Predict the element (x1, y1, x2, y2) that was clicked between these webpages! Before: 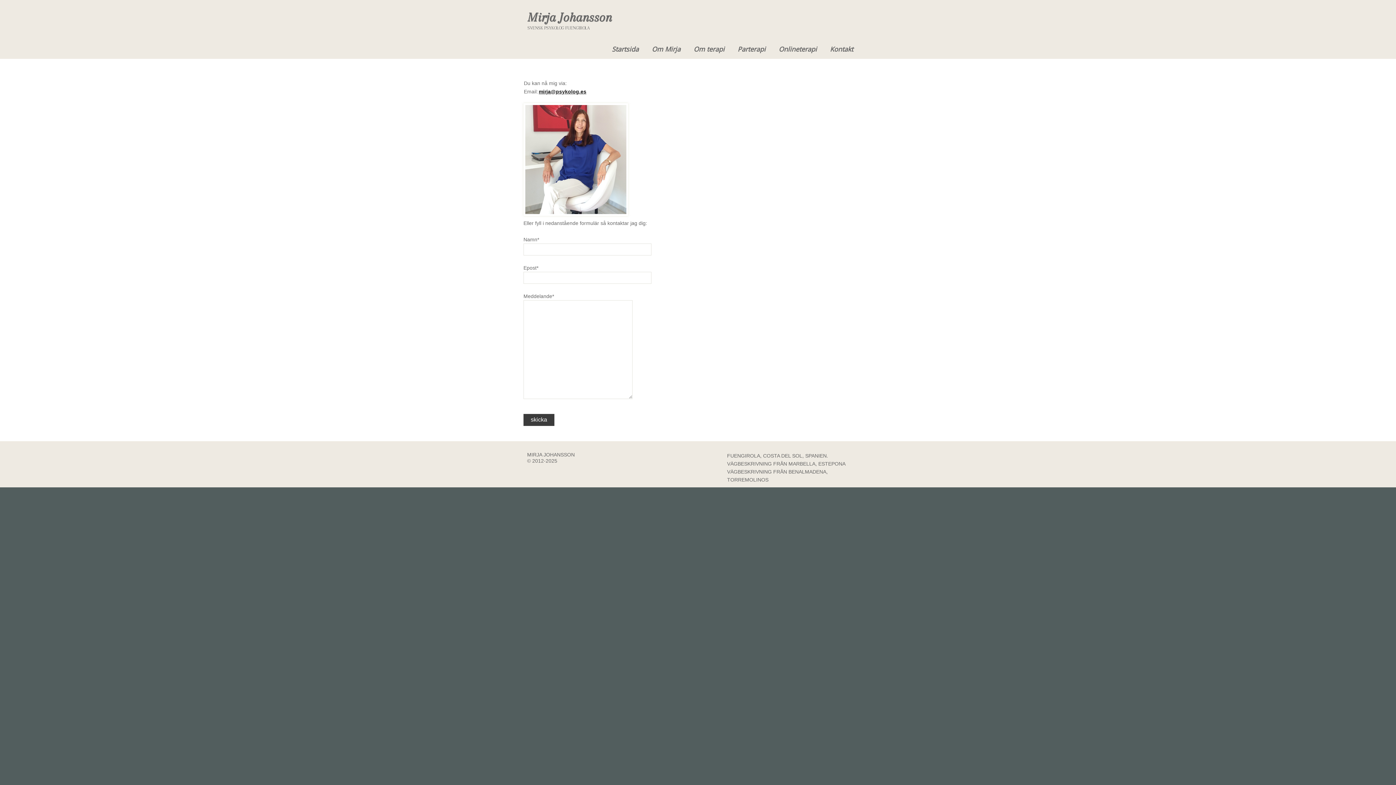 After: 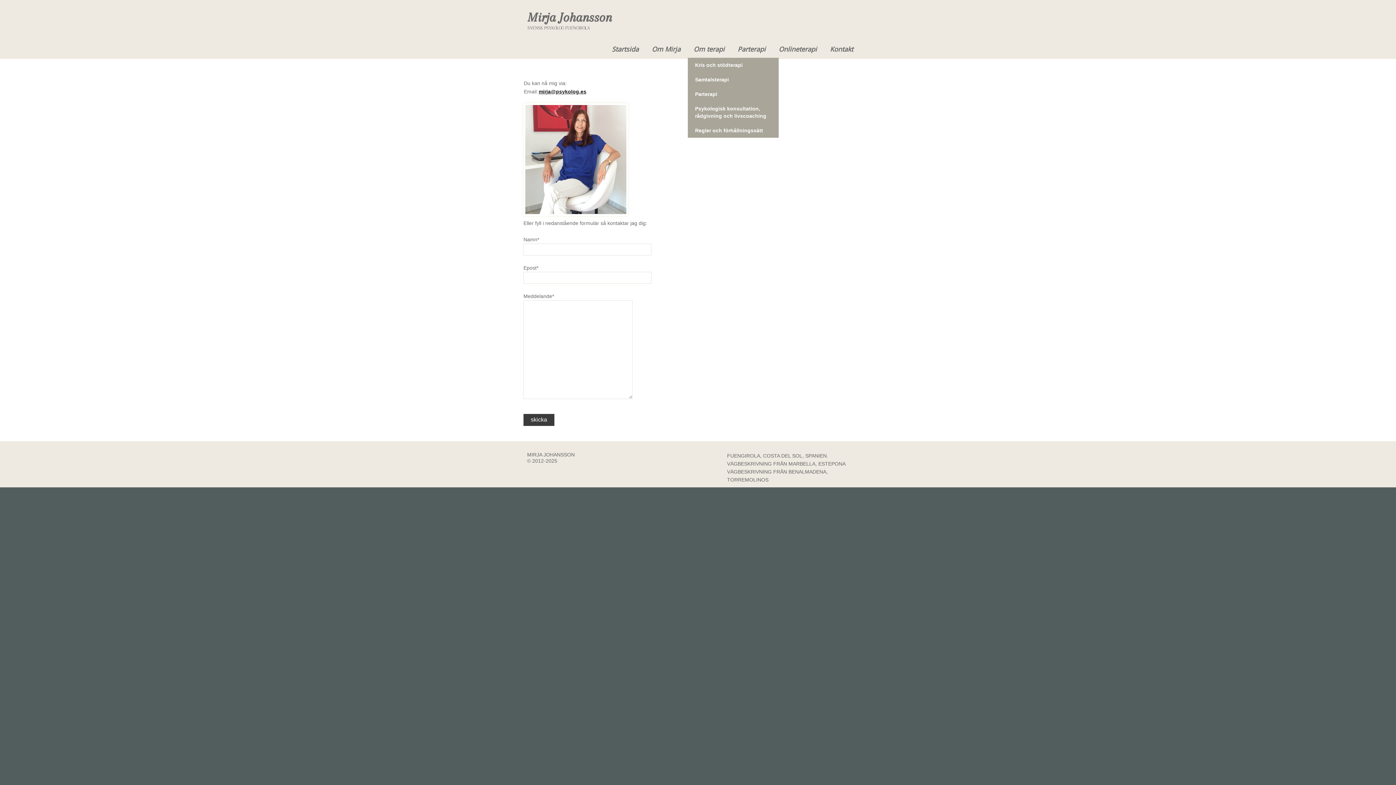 Action: label: Om terapi bbox: (688, 43, 730, 55)